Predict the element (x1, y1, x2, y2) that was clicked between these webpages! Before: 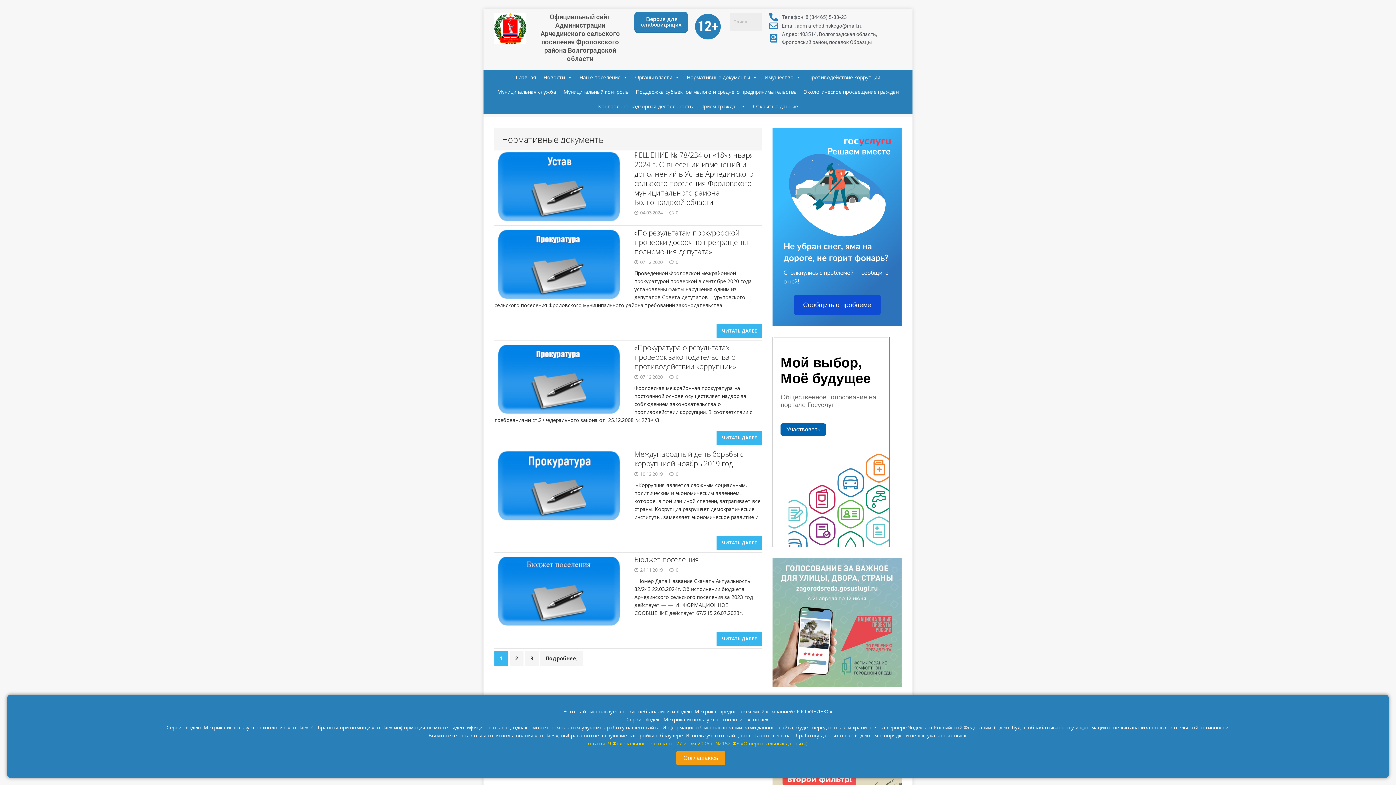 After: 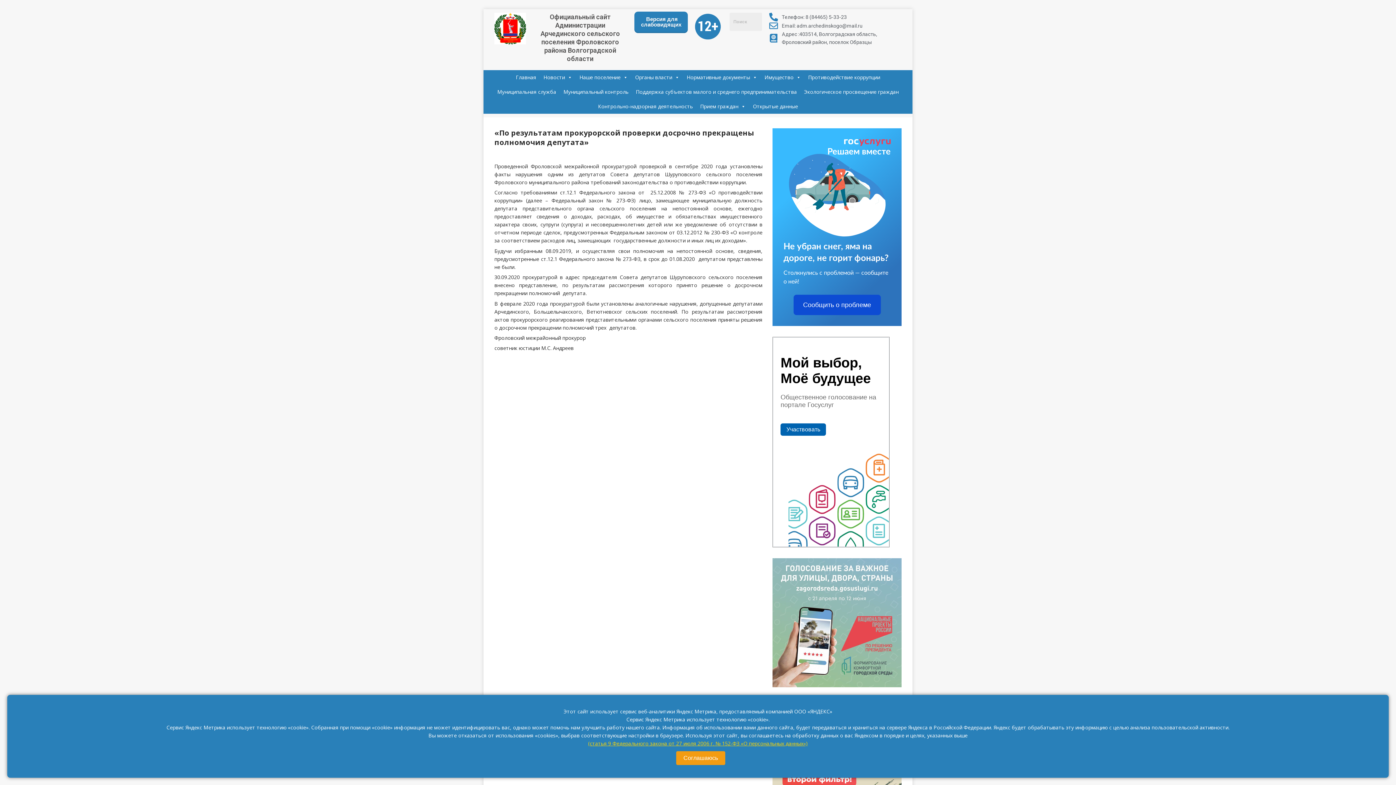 Action: bbox: (716, 323, 762, 338) label: ЧИТАТЬ ДАЛЕЕ